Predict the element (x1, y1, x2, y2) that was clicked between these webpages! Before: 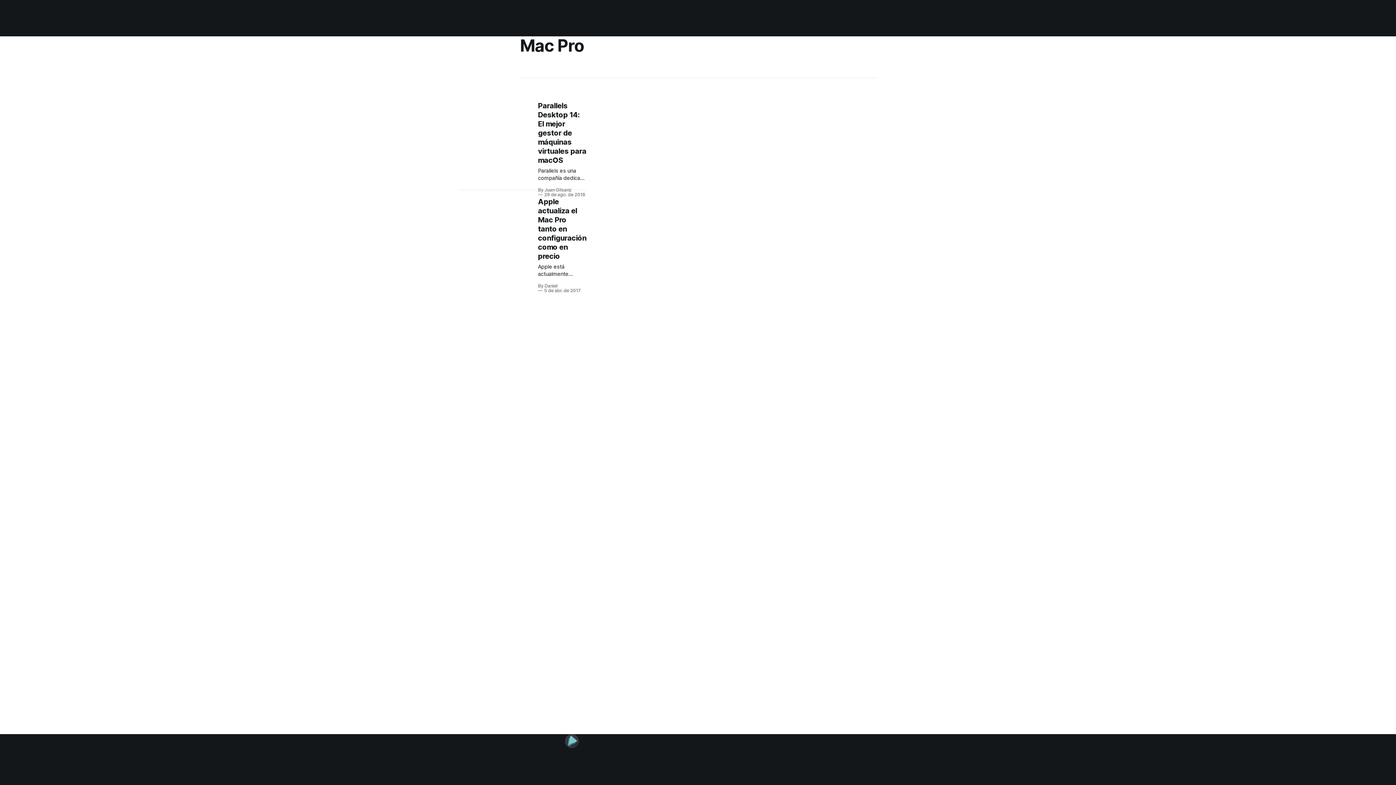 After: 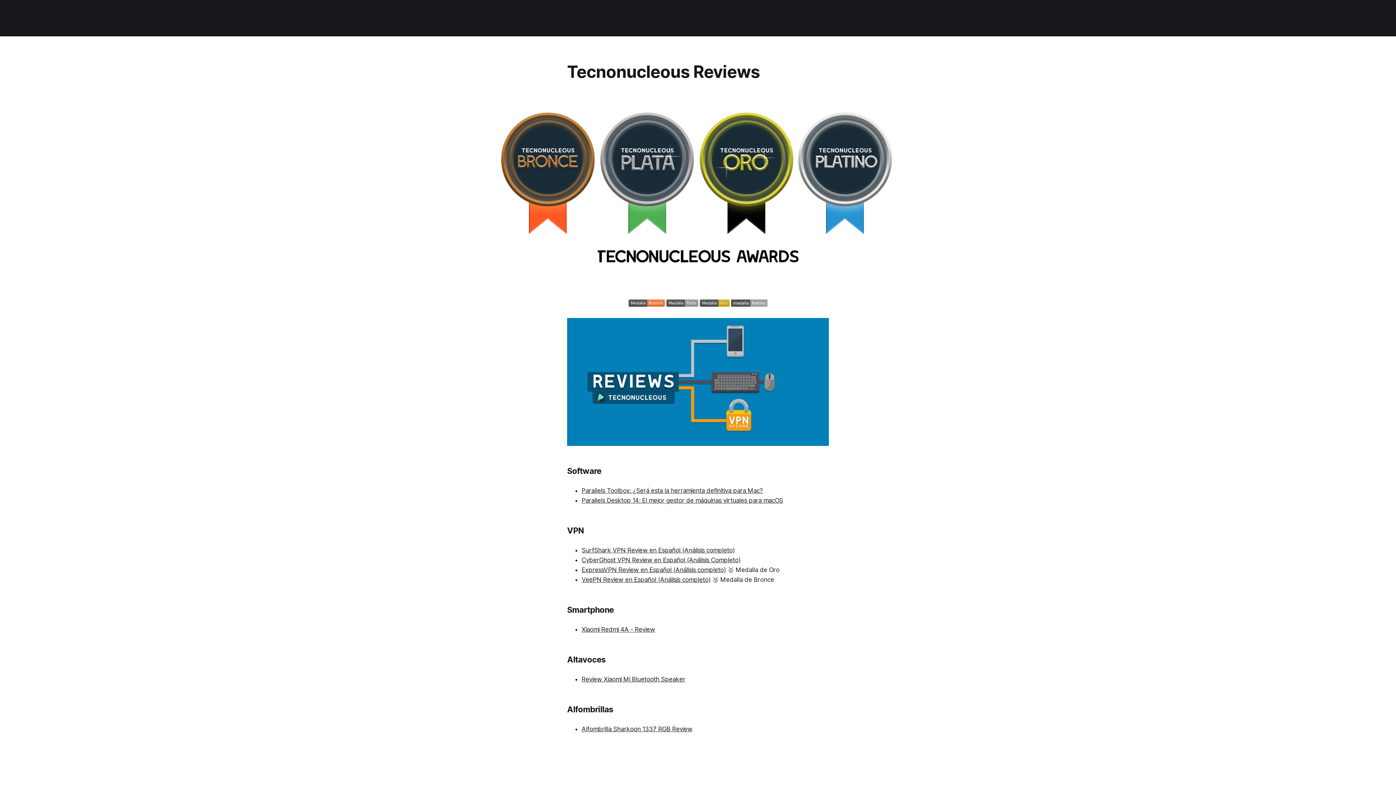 Action: bbox: (569, 14, 592, 21) label: Reviews